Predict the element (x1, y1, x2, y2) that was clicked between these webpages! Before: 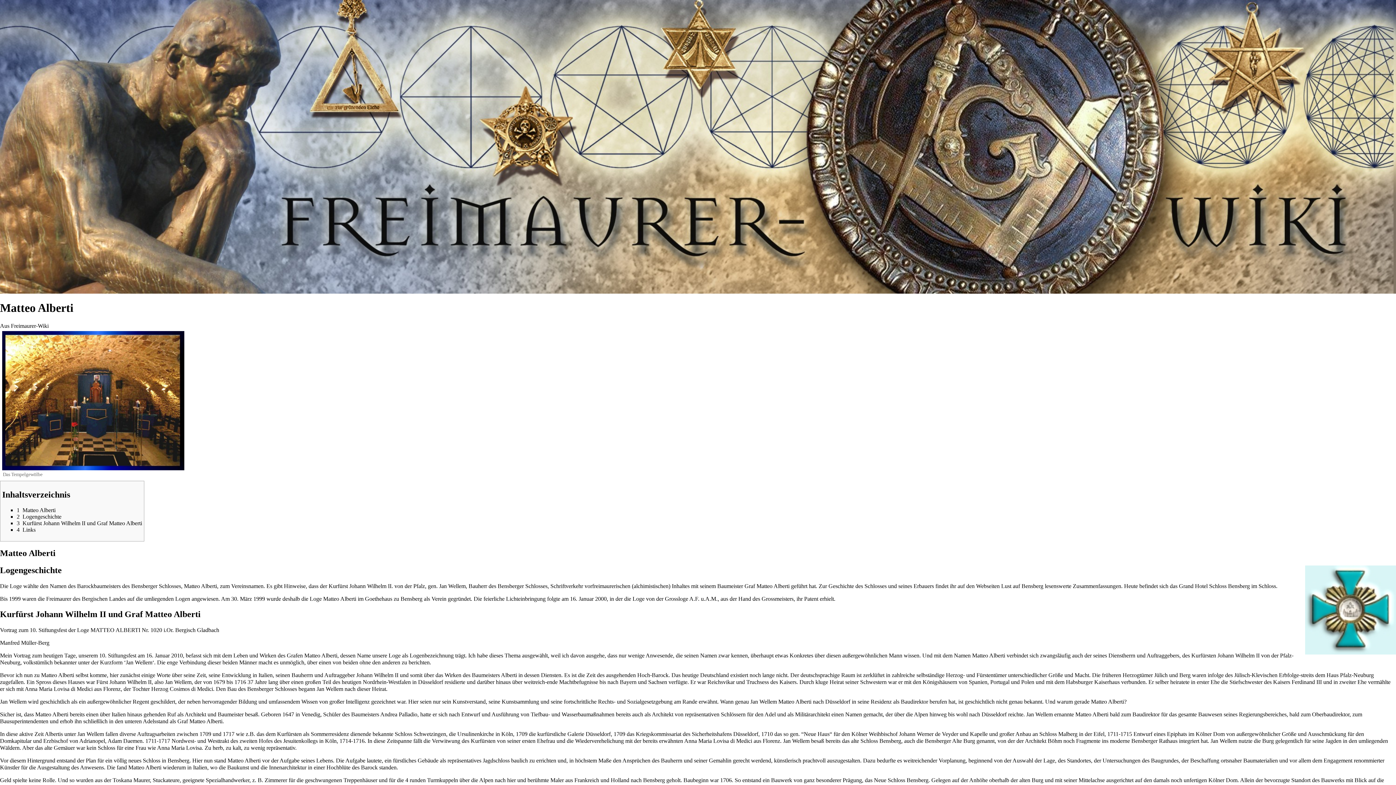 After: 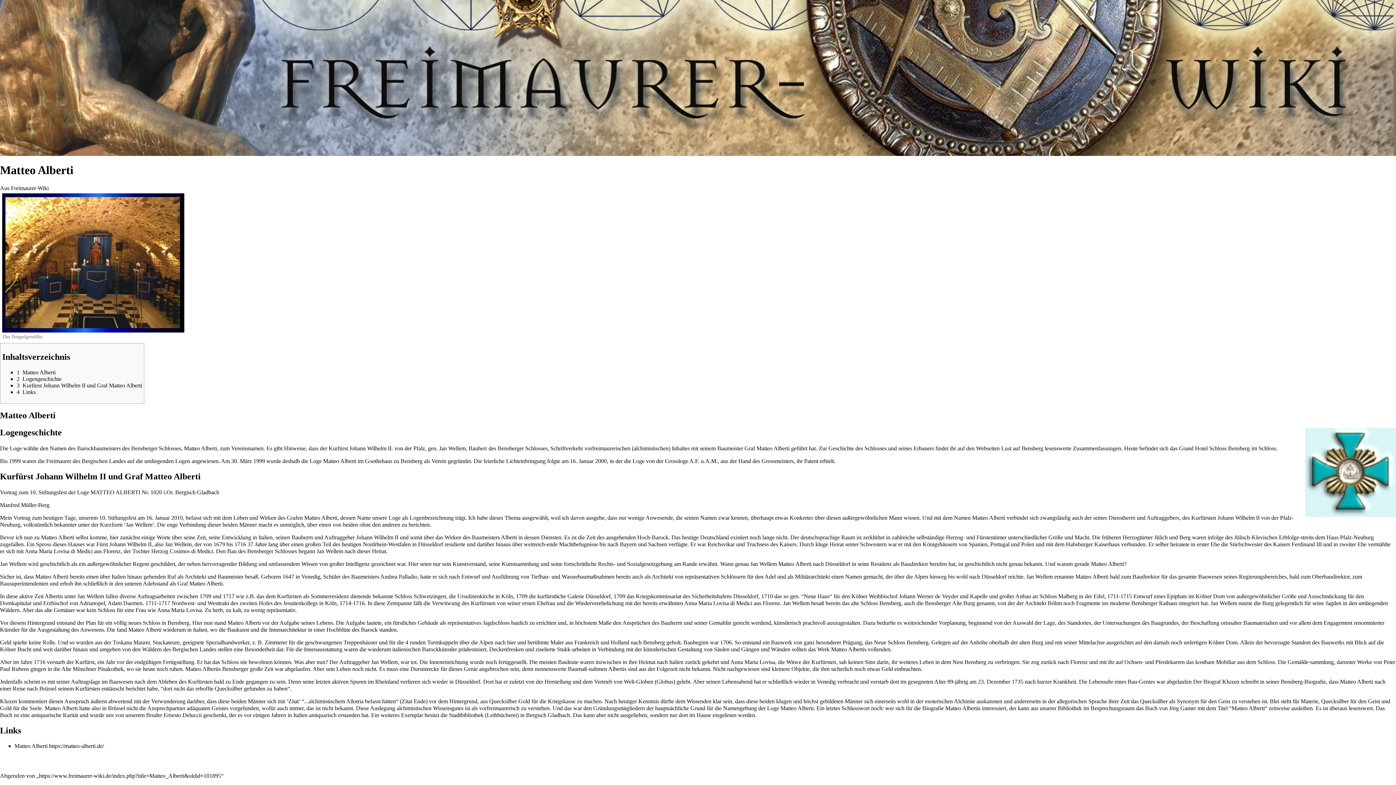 Action: bbox: (16, 507, 55, 513) label: 1	Matteo Alberti